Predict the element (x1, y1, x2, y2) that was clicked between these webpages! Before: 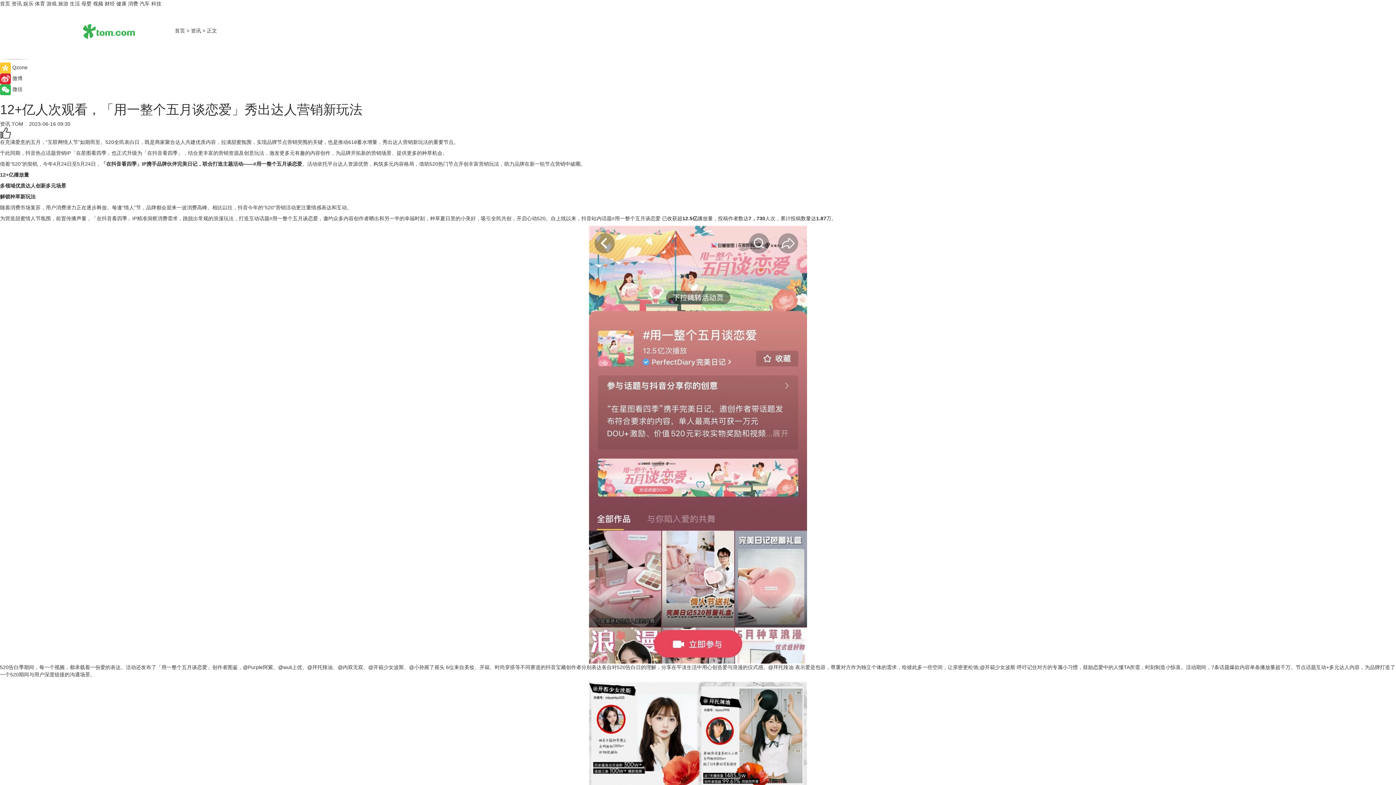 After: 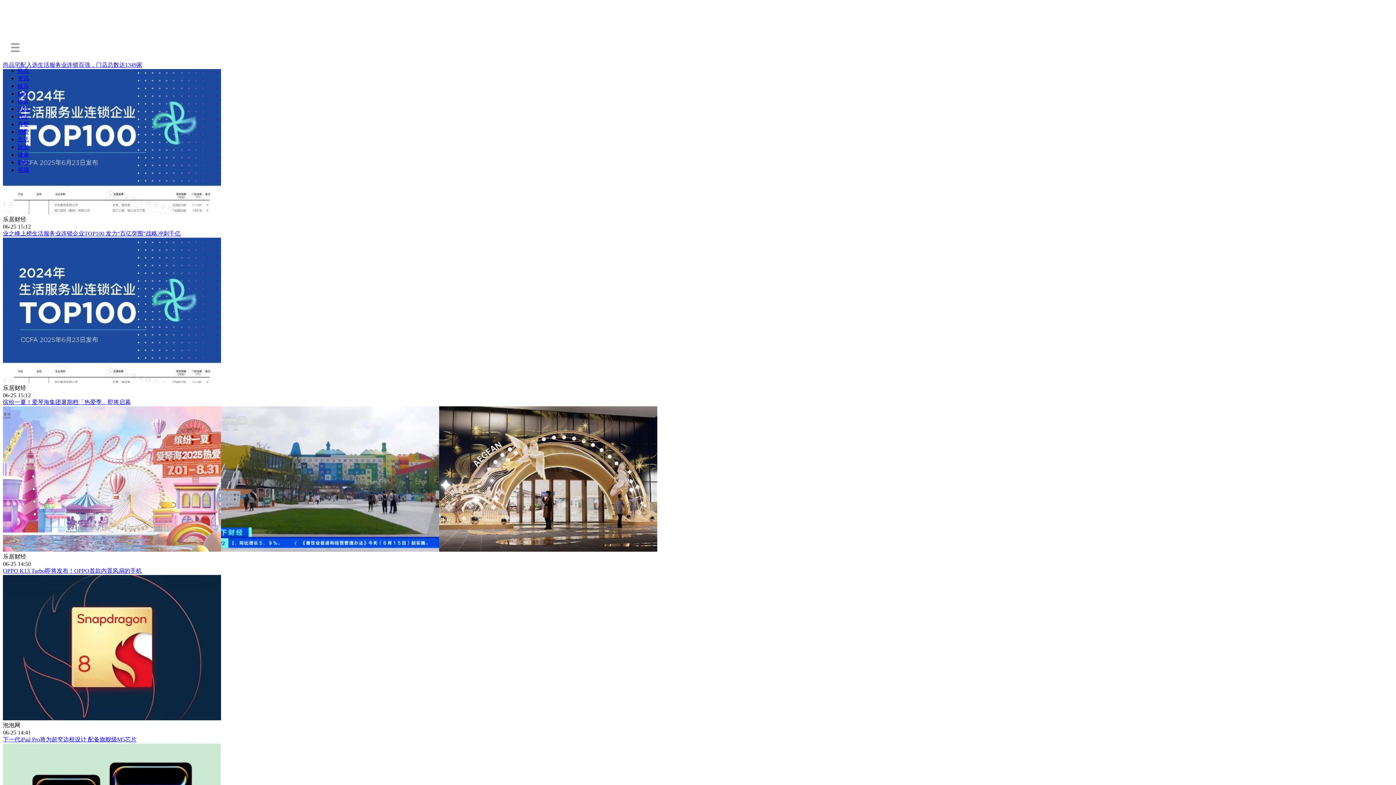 Action: bbox: (136, 27, 173, 33)